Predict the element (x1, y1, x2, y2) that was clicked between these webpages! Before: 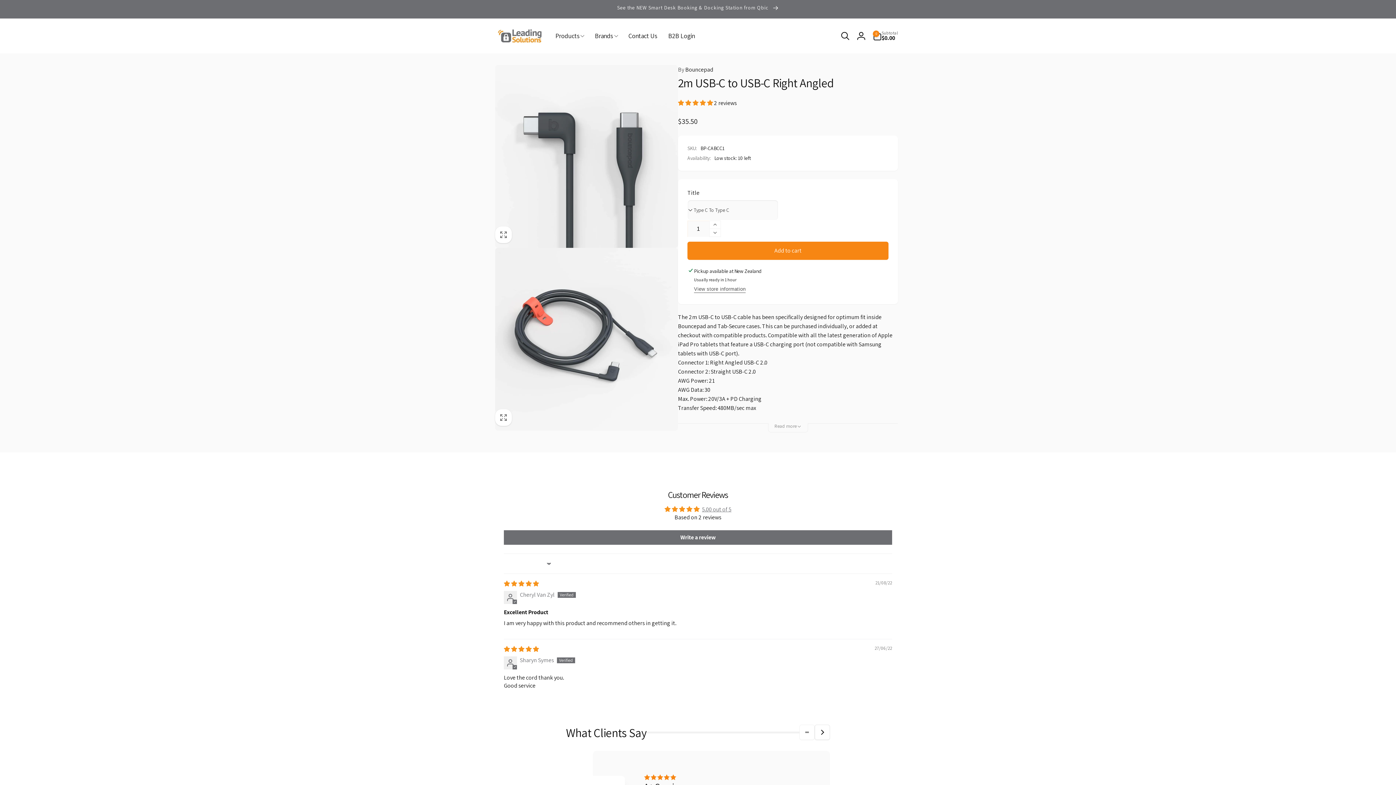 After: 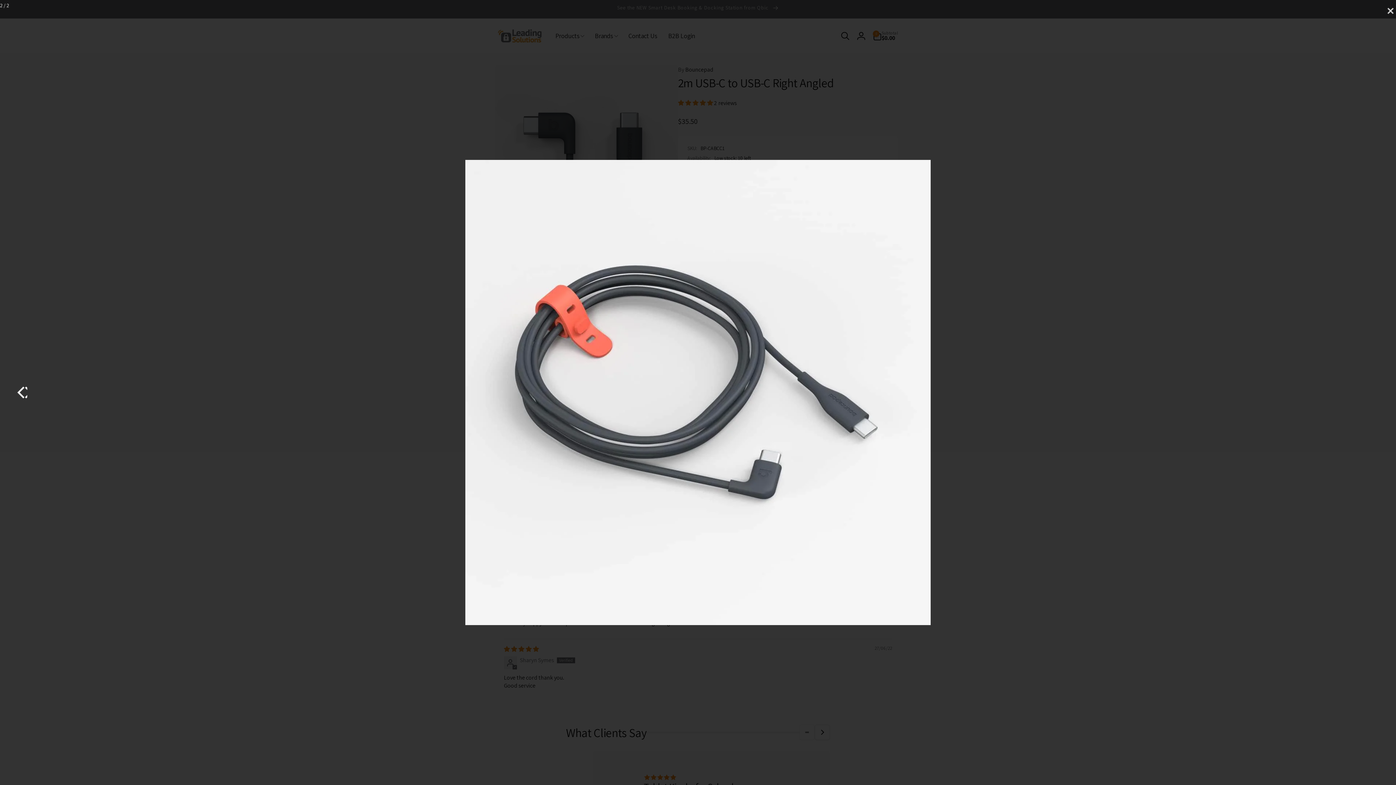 Action: bbox: (495, 248, 678, 430) label: Open media 2 in modal